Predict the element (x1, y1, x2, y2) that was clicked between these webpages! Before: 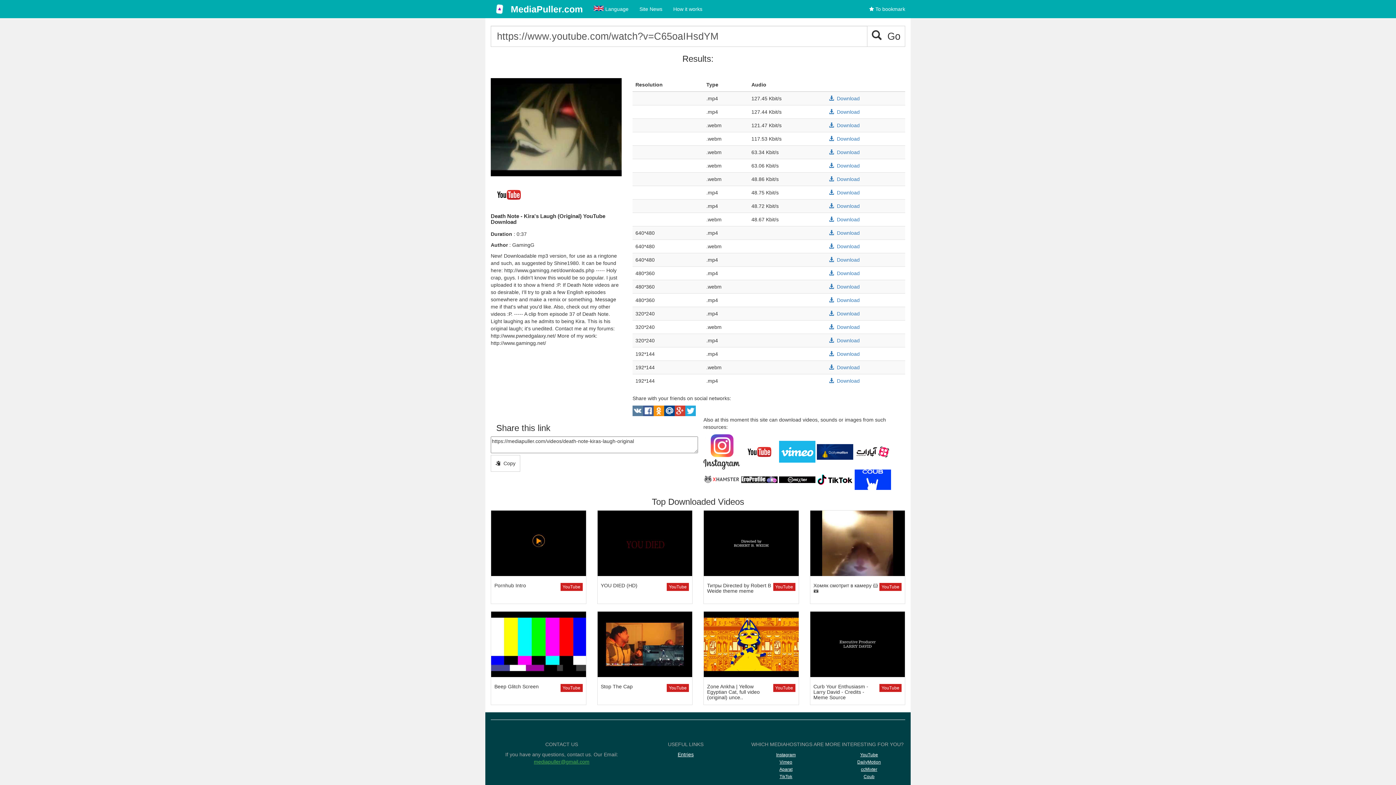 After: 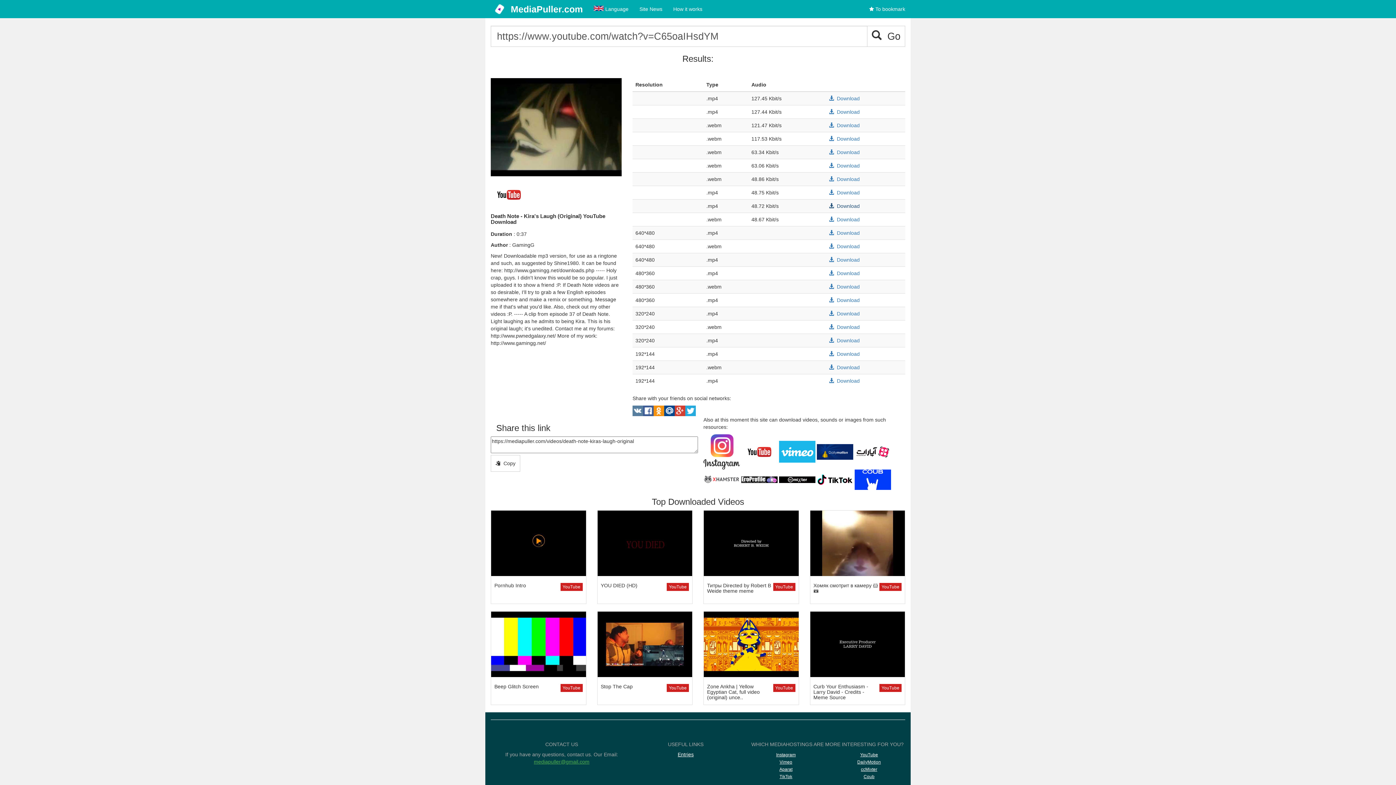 Action: label:   Download bbox: (829, 203, 860, 209)